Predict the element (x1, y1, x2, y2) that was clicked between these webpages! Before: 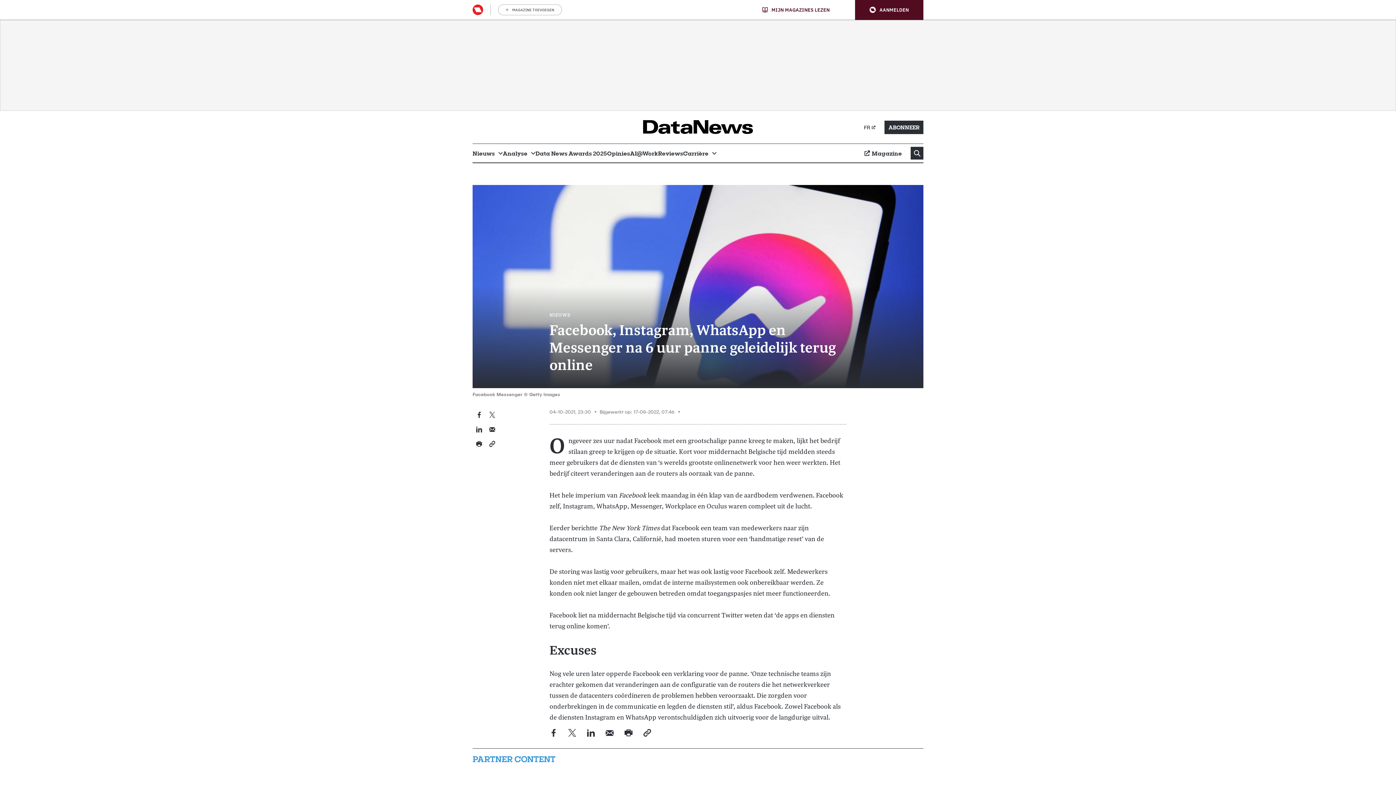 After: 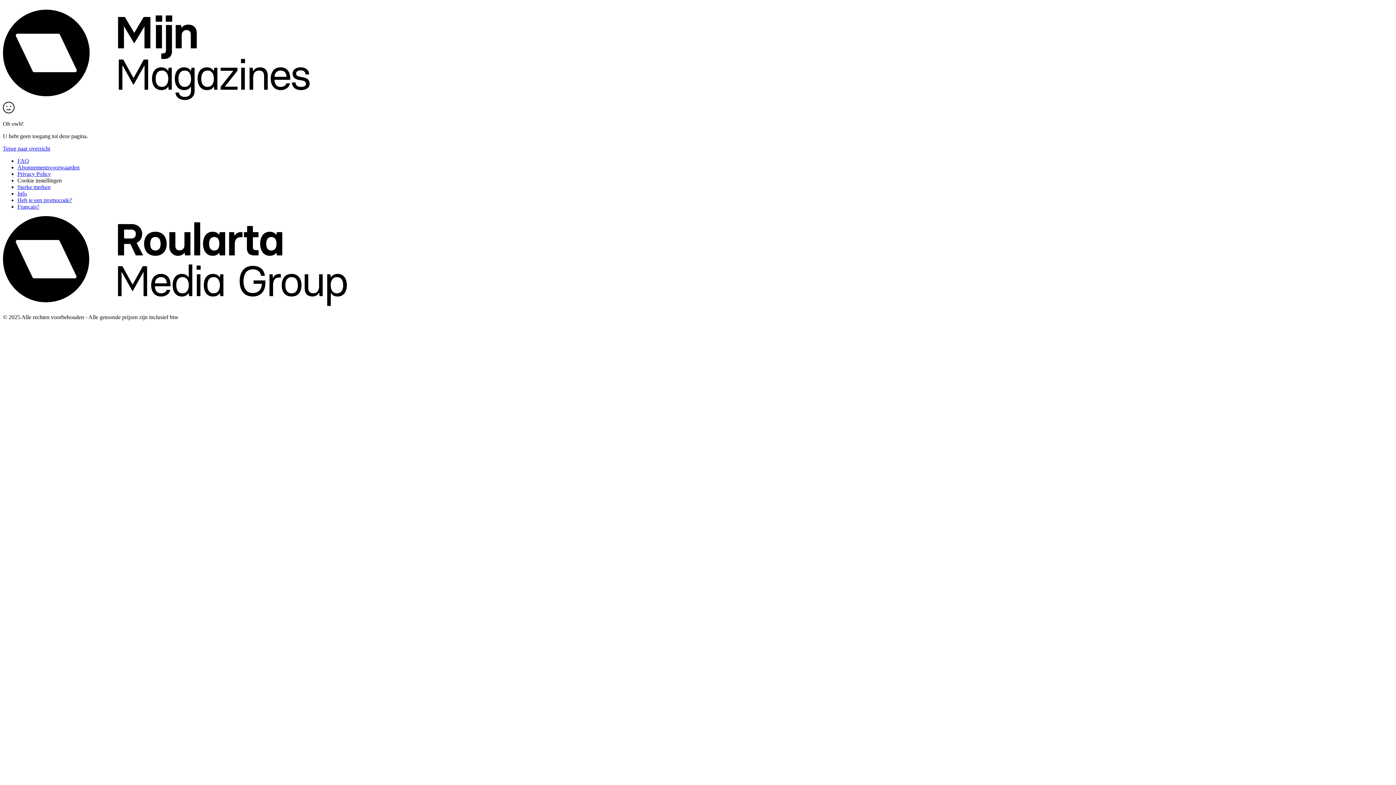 Action: label: Magazine bbox: (864, 144, 902, 162)